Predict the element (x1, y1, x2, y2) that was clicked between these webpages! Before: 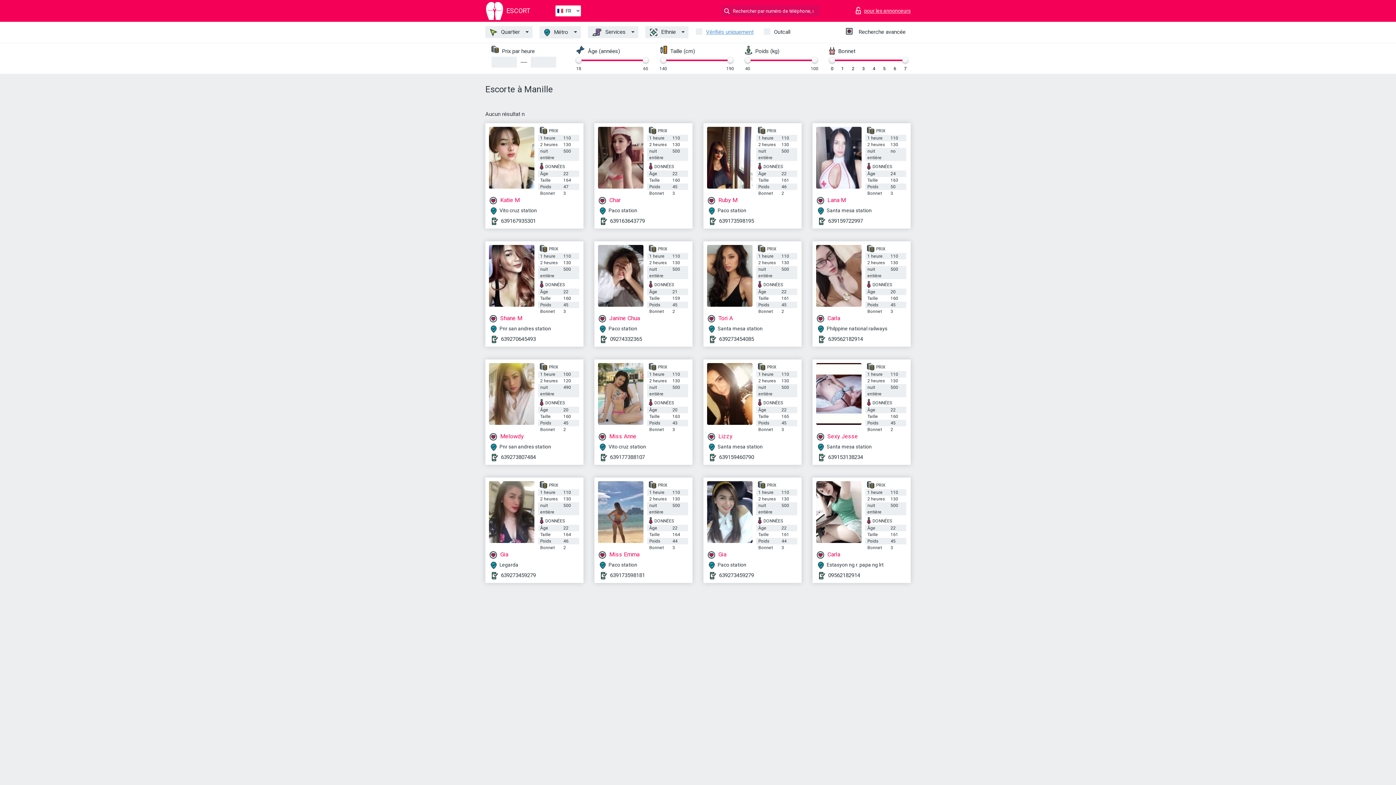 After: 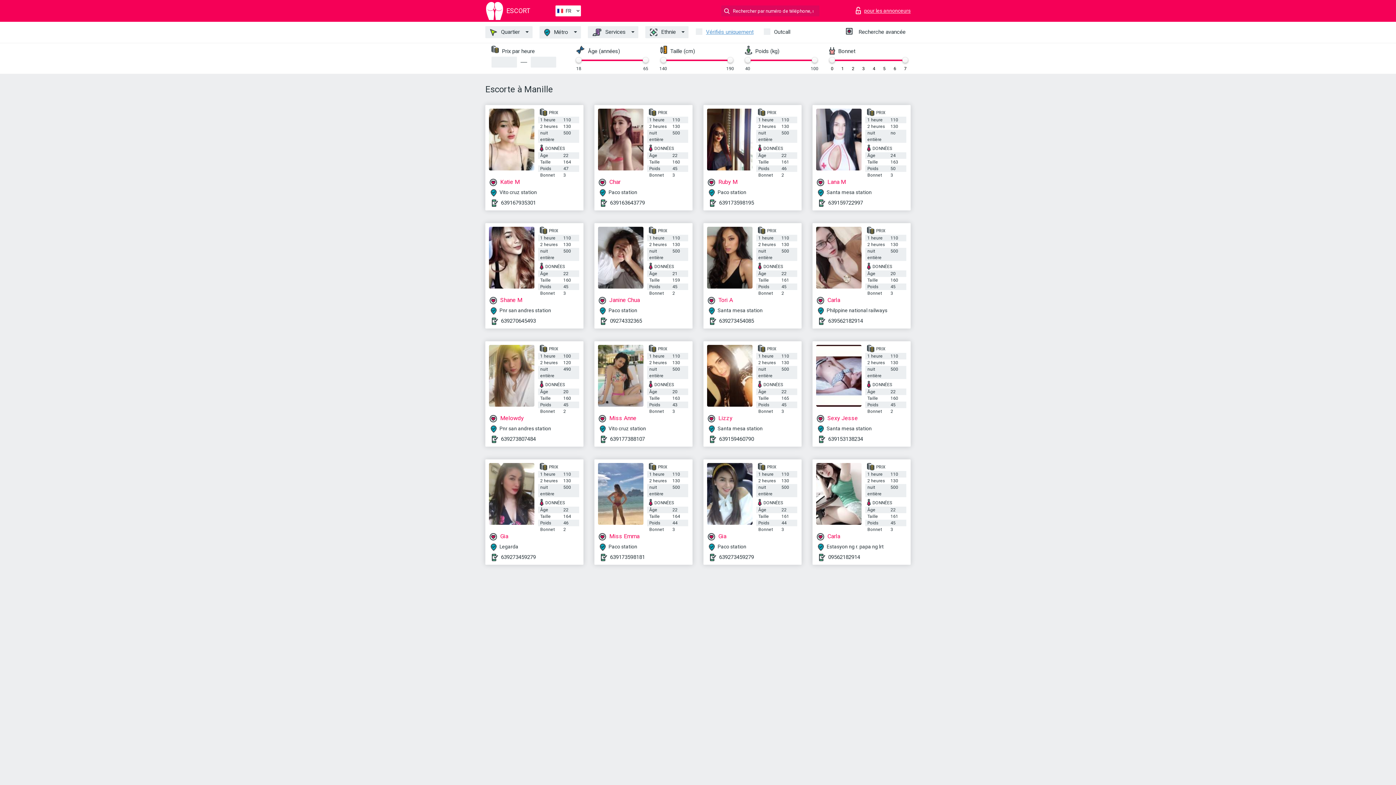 Action: label:  ESCORT
 bbox: (485, 1, 554, 20)